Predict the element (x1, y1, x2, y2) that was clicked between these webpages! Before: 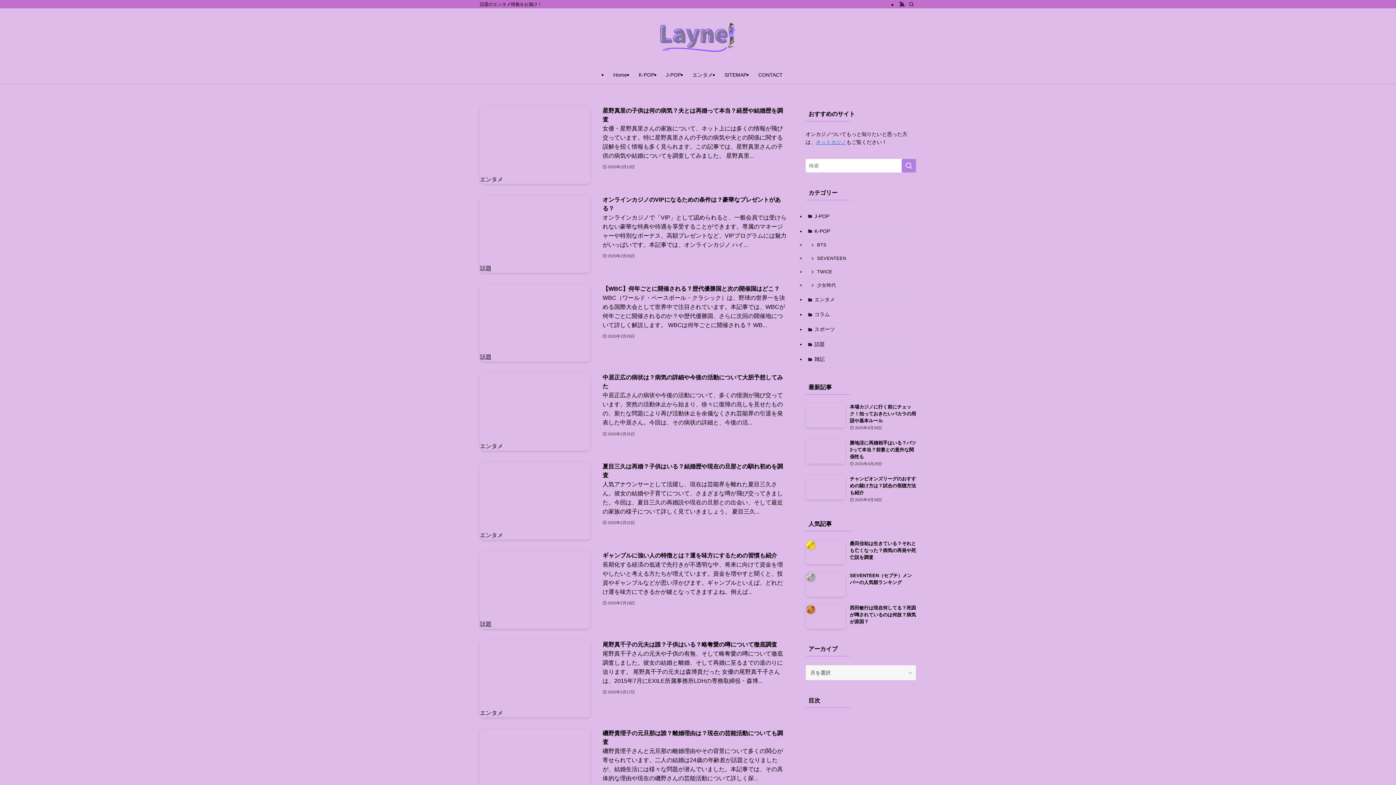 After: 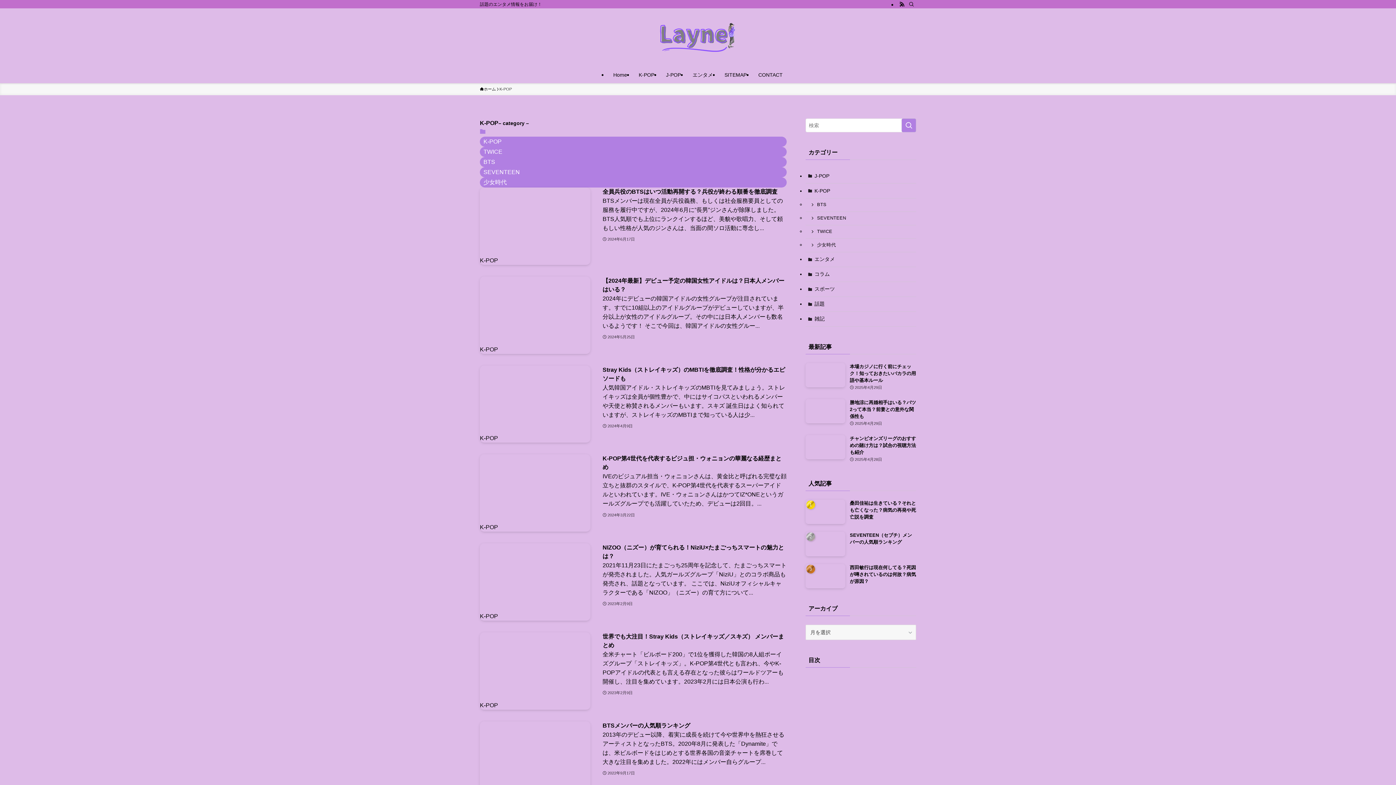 Action: label: K-POP bbox: (633, 66, 660, 83)